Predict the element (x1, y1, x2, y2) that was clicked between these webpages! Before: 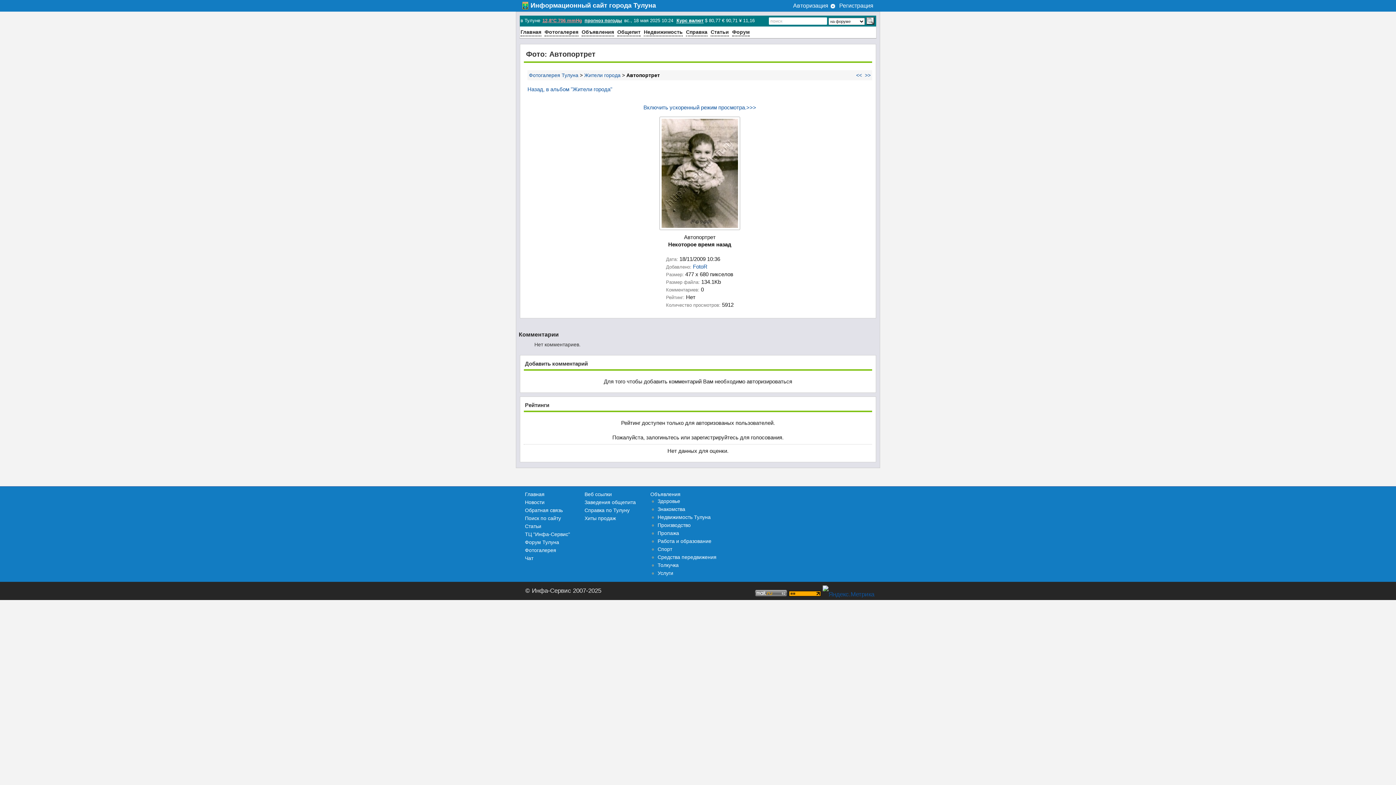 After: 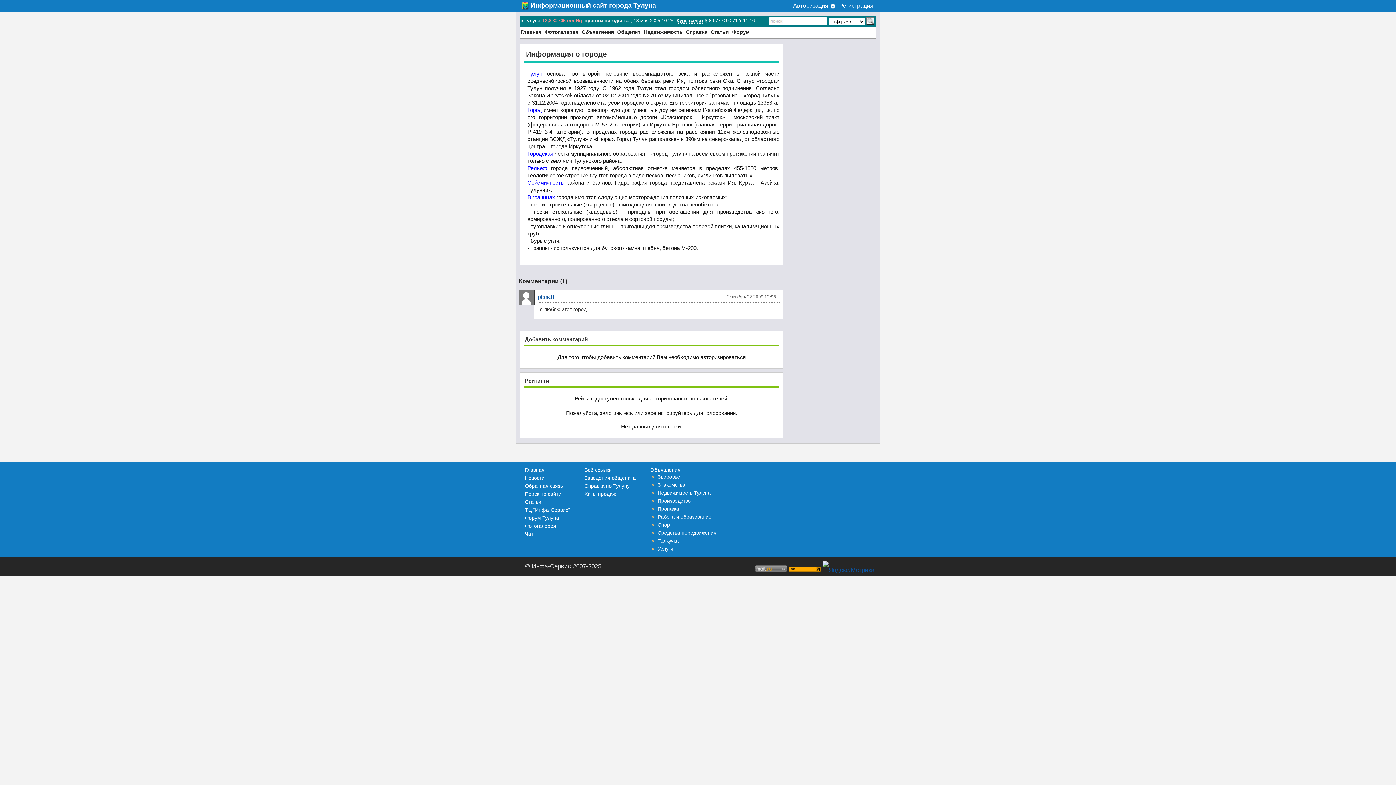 Action: label: города Тулуна bbox: (609, 1, 656, 9)